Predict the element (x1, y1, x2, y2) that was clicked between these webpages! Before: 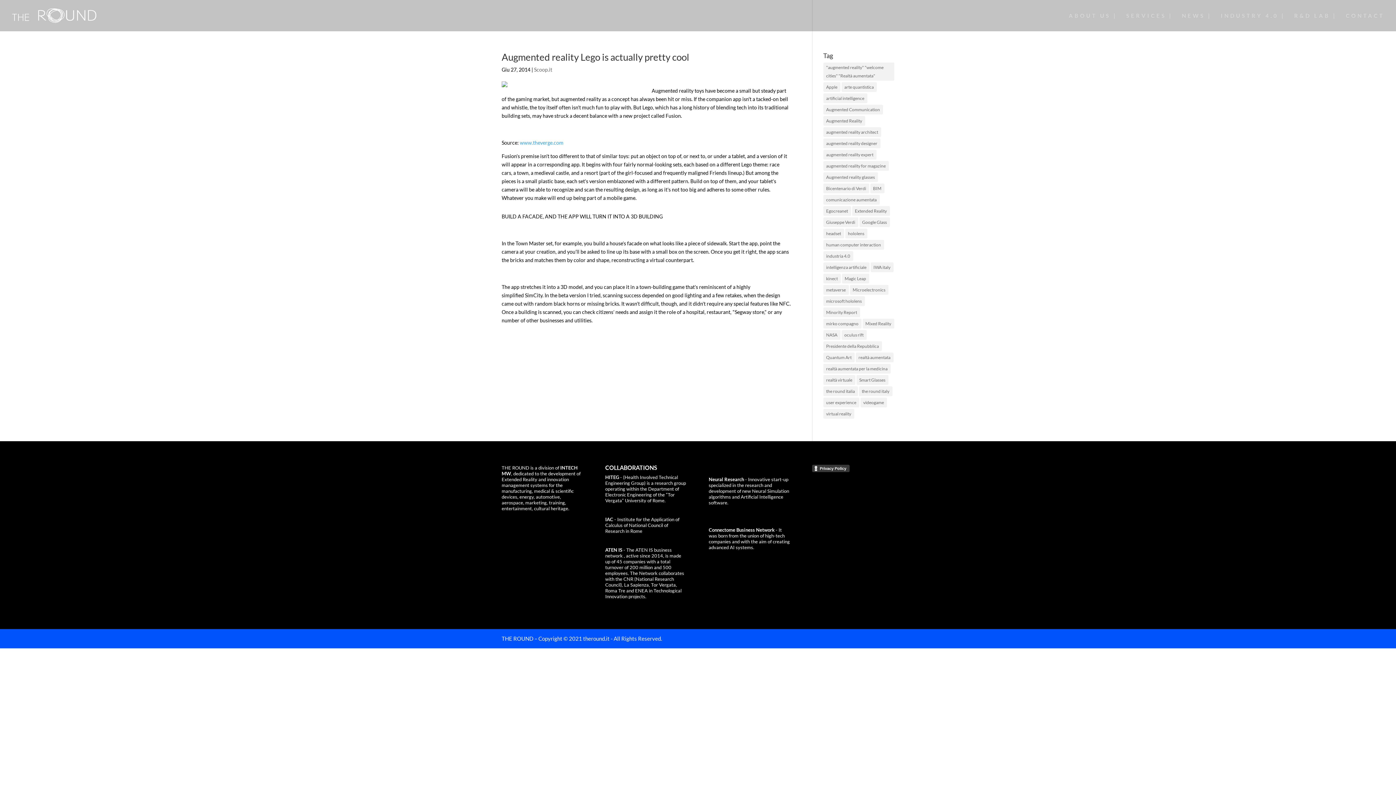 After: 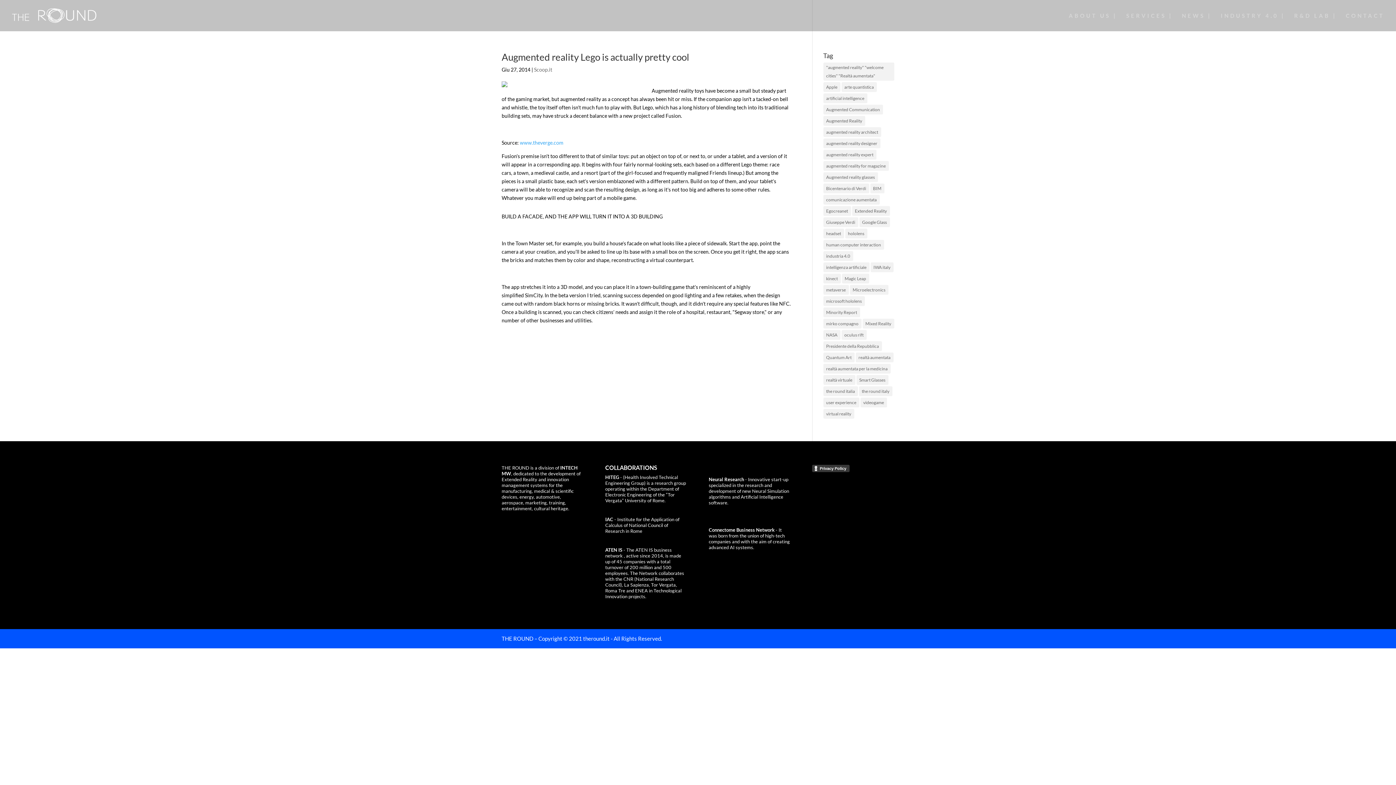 Action: bbox: (520, 139, 563, 145) label: www.theverge.com